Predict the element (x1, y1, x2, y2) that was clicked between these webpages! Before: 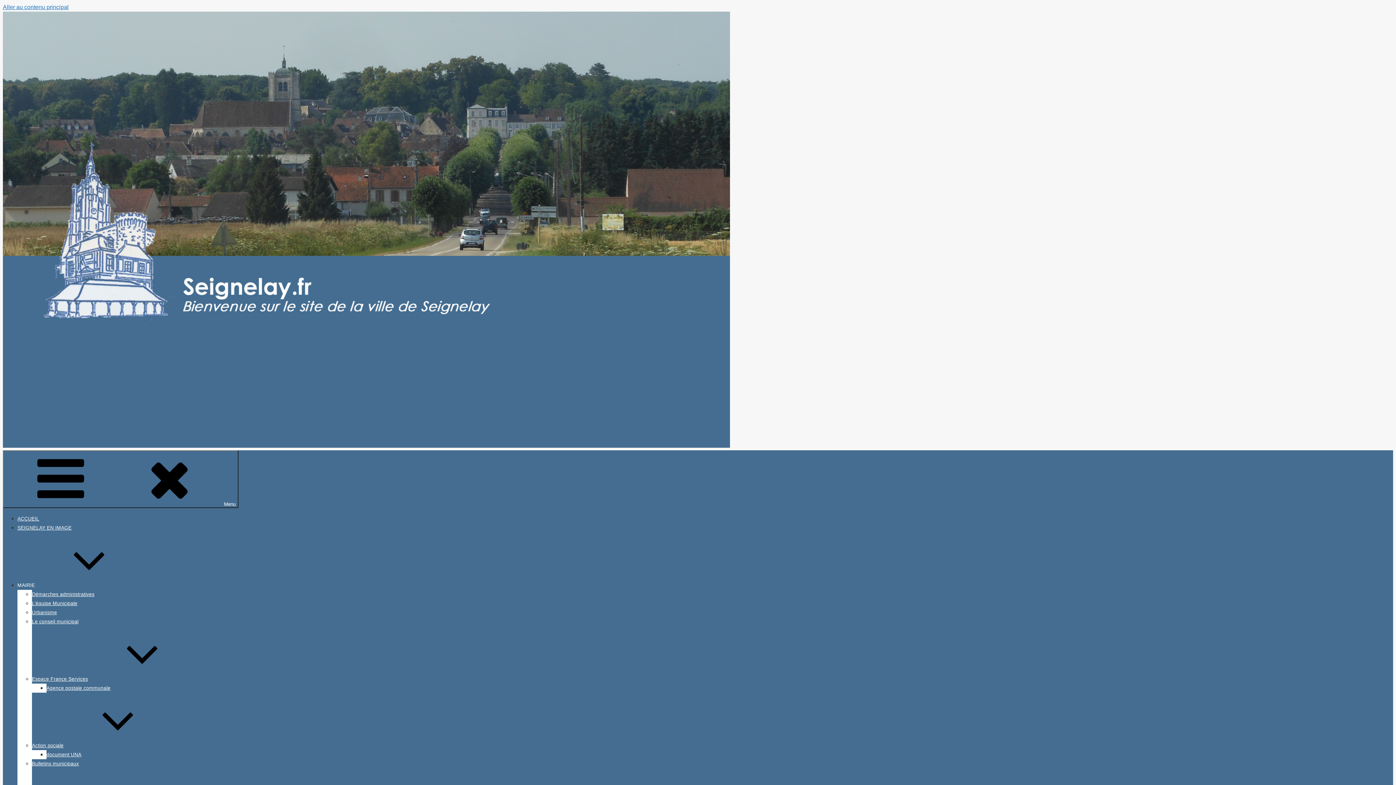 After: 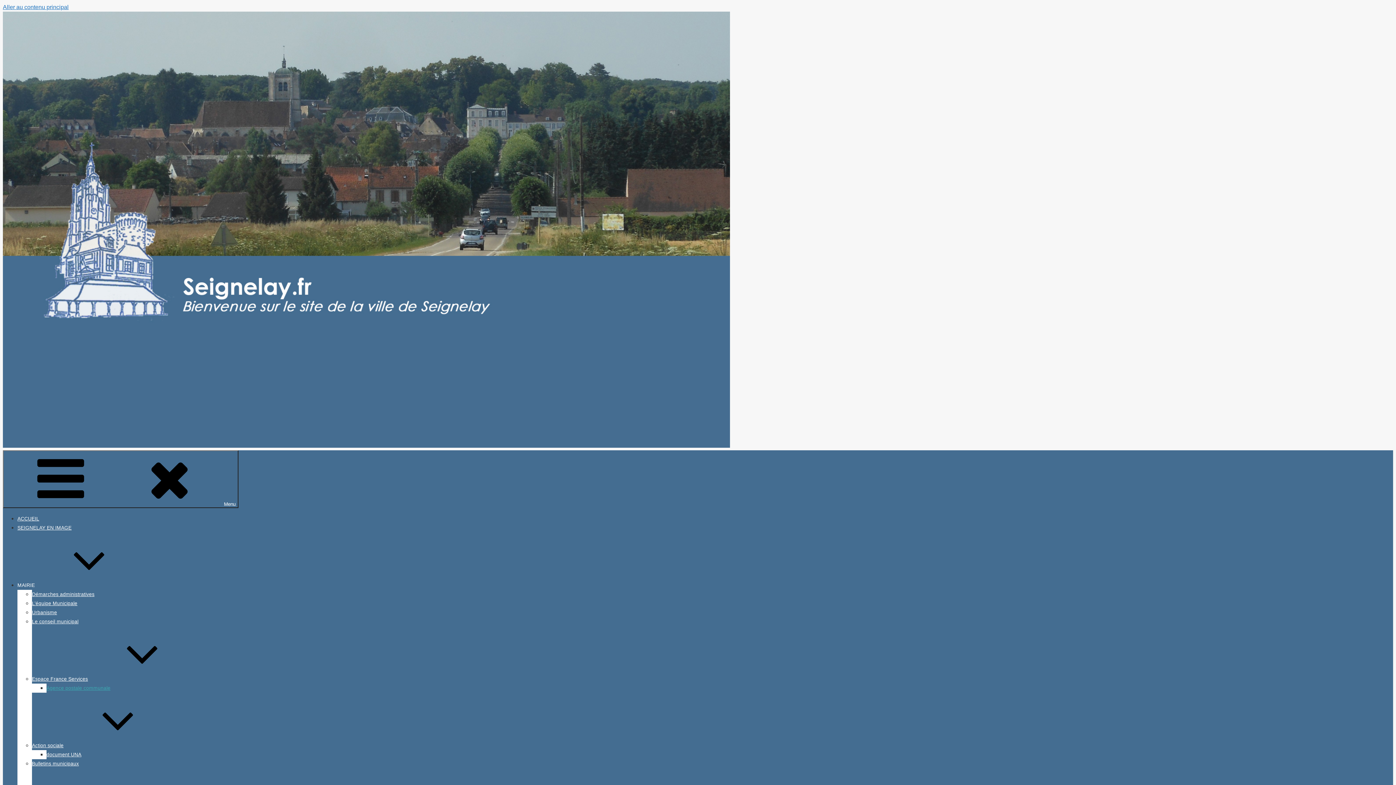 Action: bbox: (46, 685, 110, 691) label: Agence postale communale